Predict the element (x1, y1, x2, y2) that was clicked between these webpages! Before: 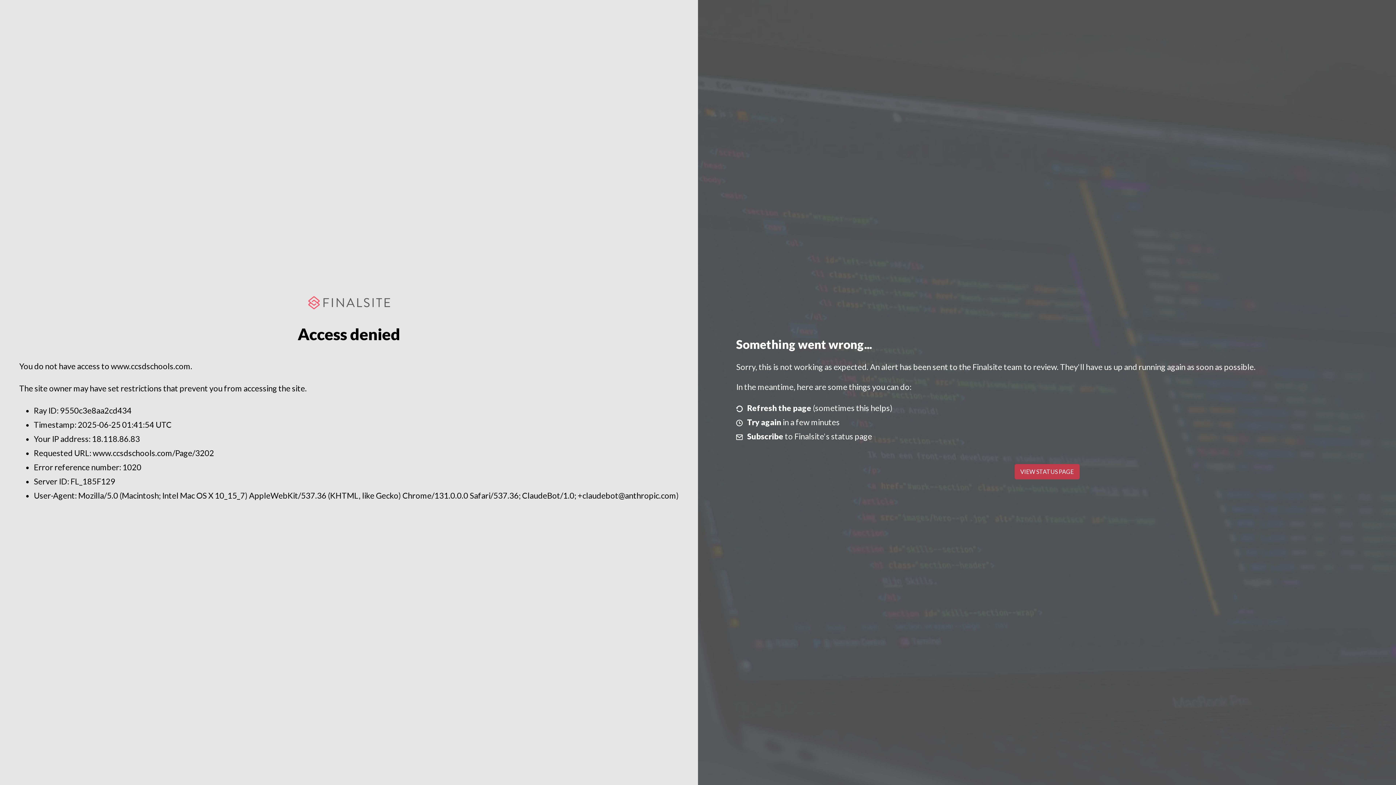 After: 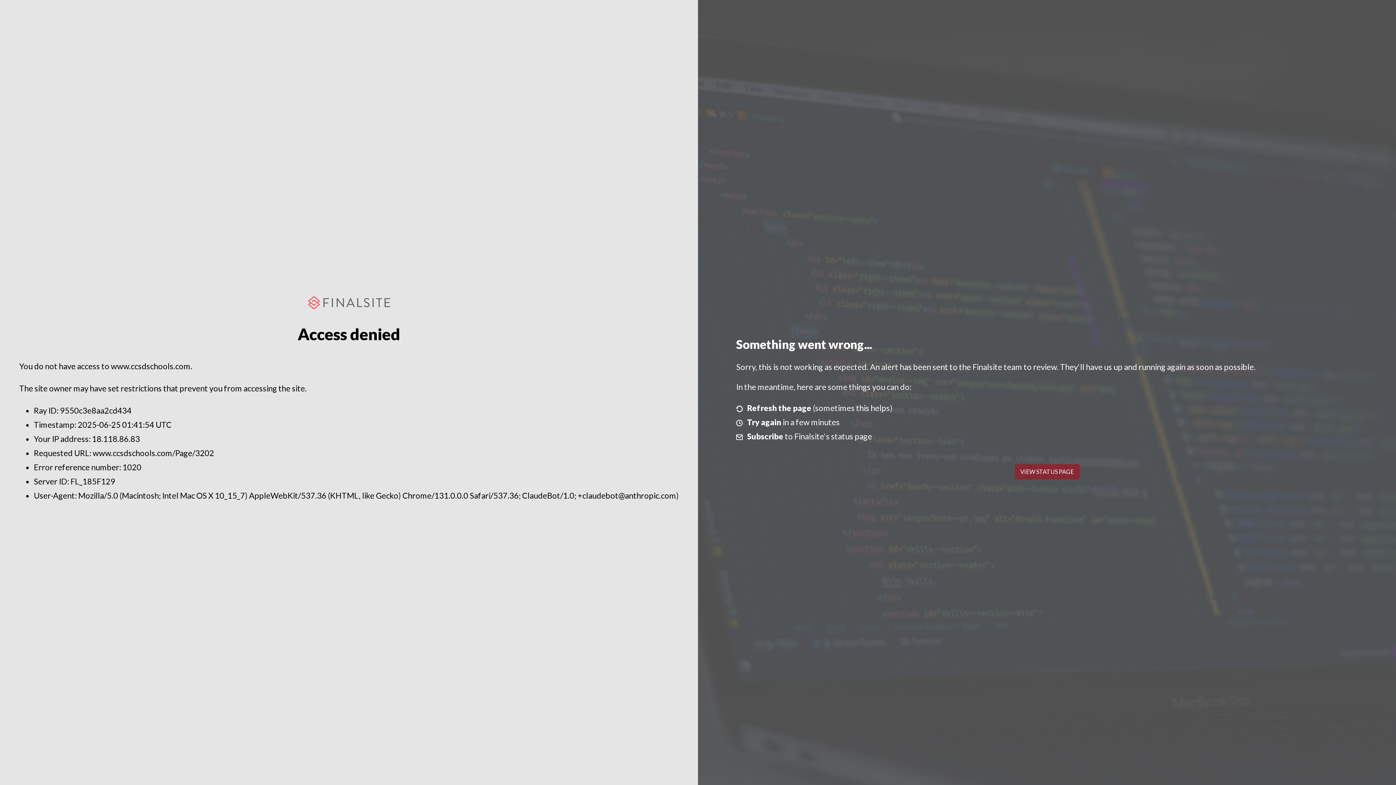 Action: bbox: (1014, 464, 1079, 479) label: VIEW STATUS PAGE